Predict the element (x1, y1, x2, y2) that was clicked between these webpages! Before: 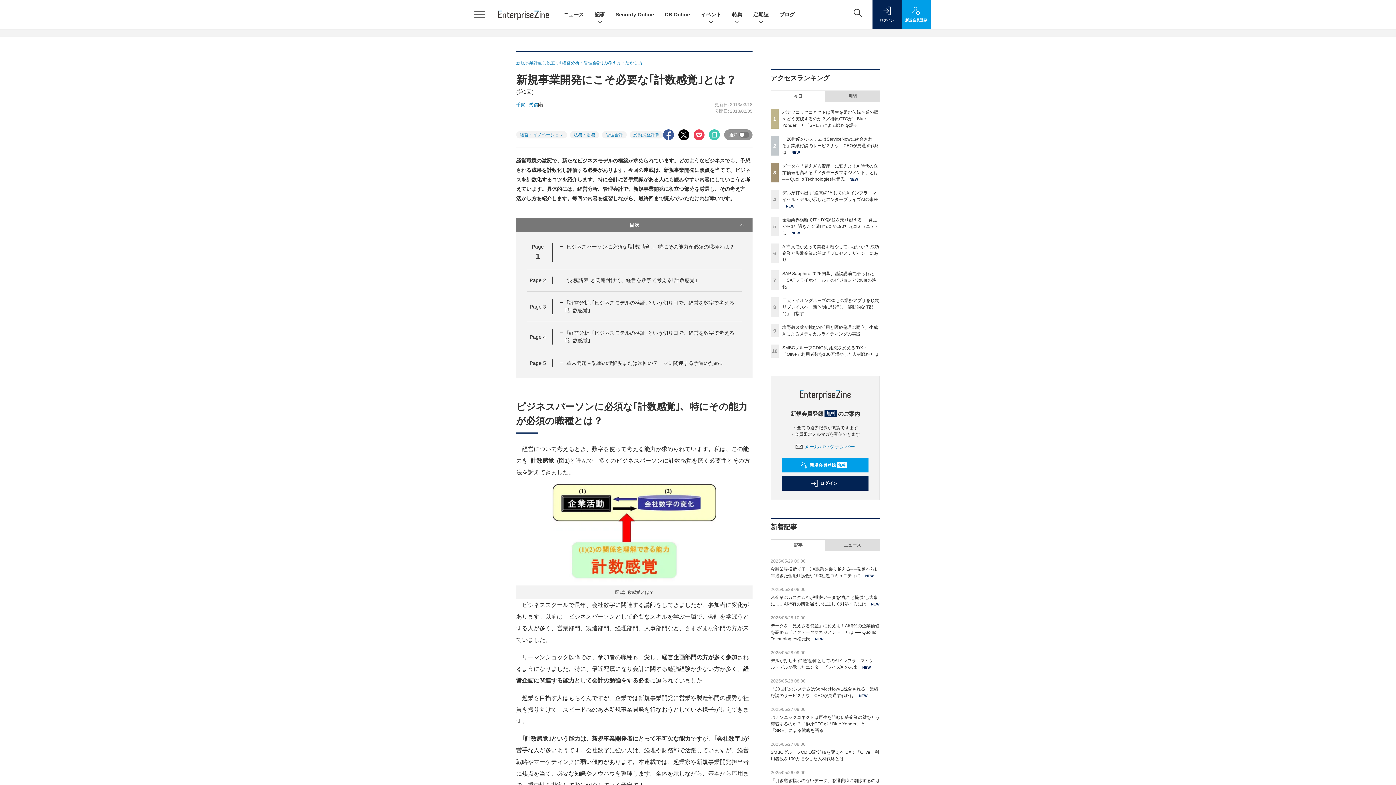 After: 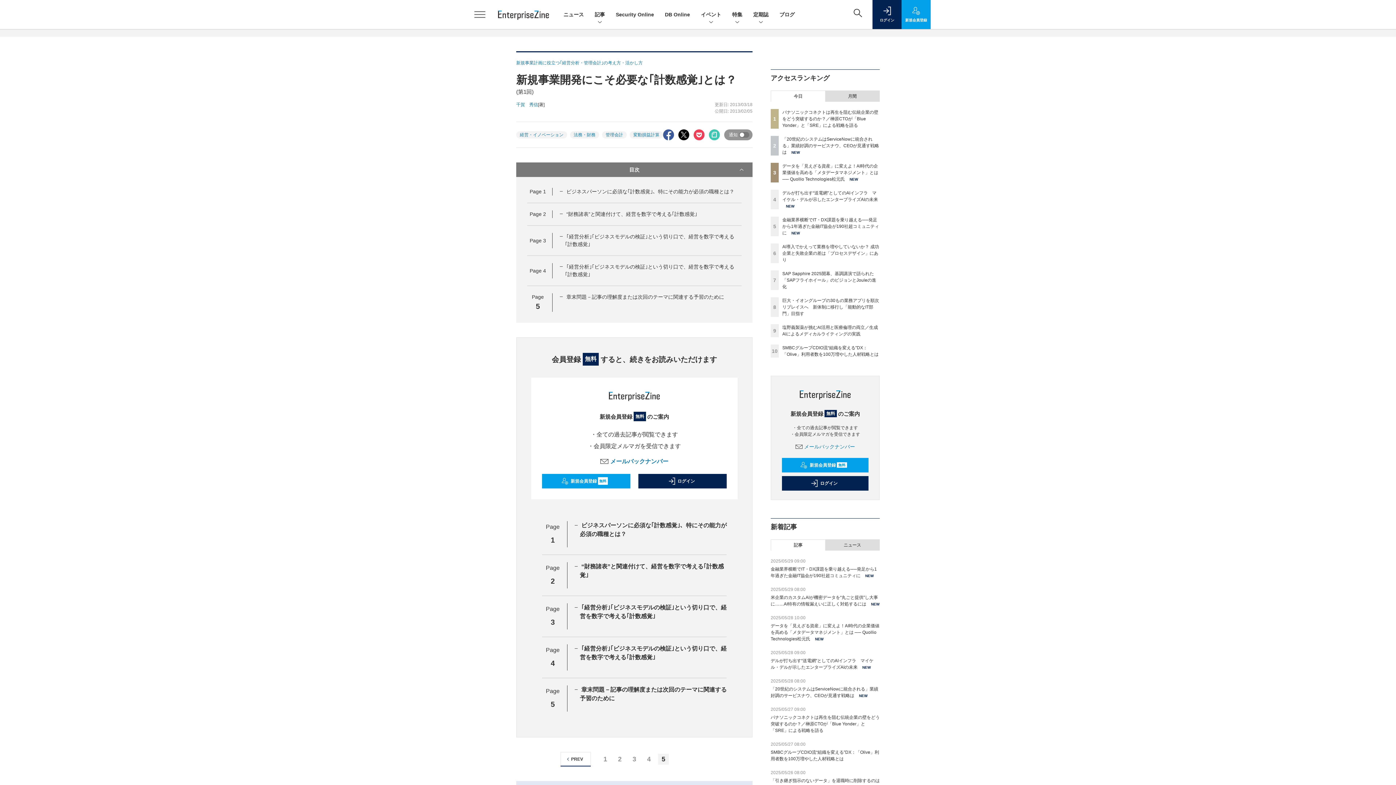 Action: bbox: (566, 360, 724, 366) label: 章末問題－記事の理解度または次回のテーマに関連する予習のために